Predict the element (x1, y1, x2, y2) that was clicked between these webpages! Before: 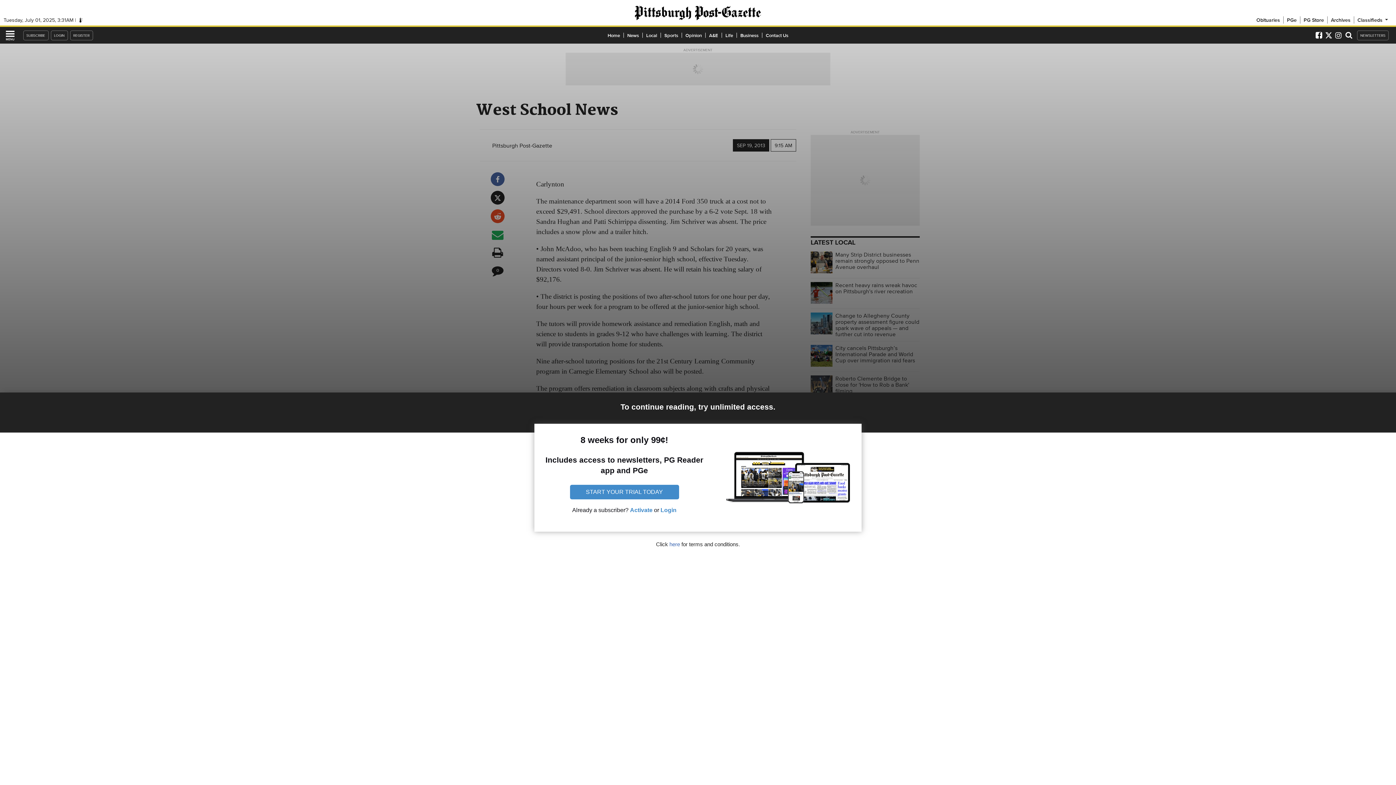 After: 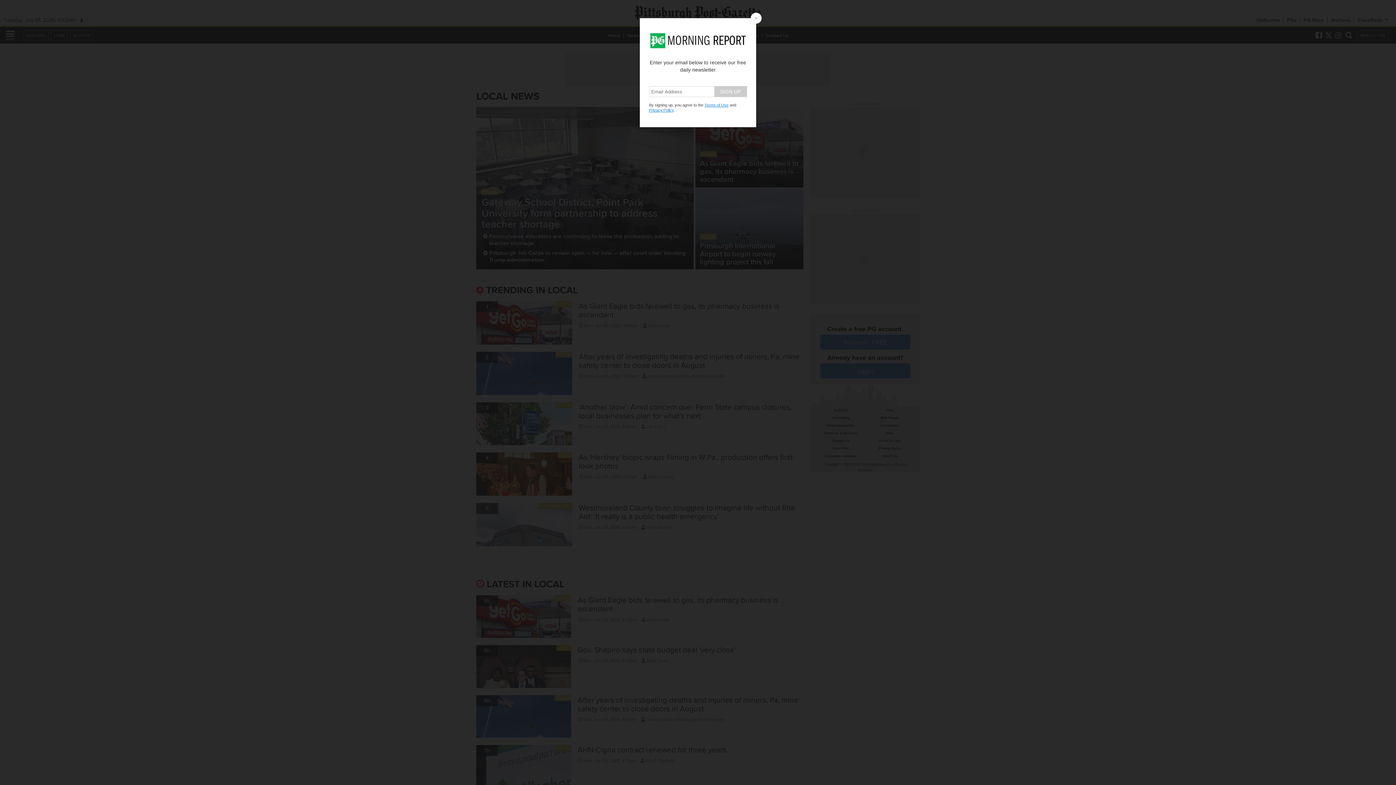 Action: bbox: (642, 31, 660, 38) label: Local